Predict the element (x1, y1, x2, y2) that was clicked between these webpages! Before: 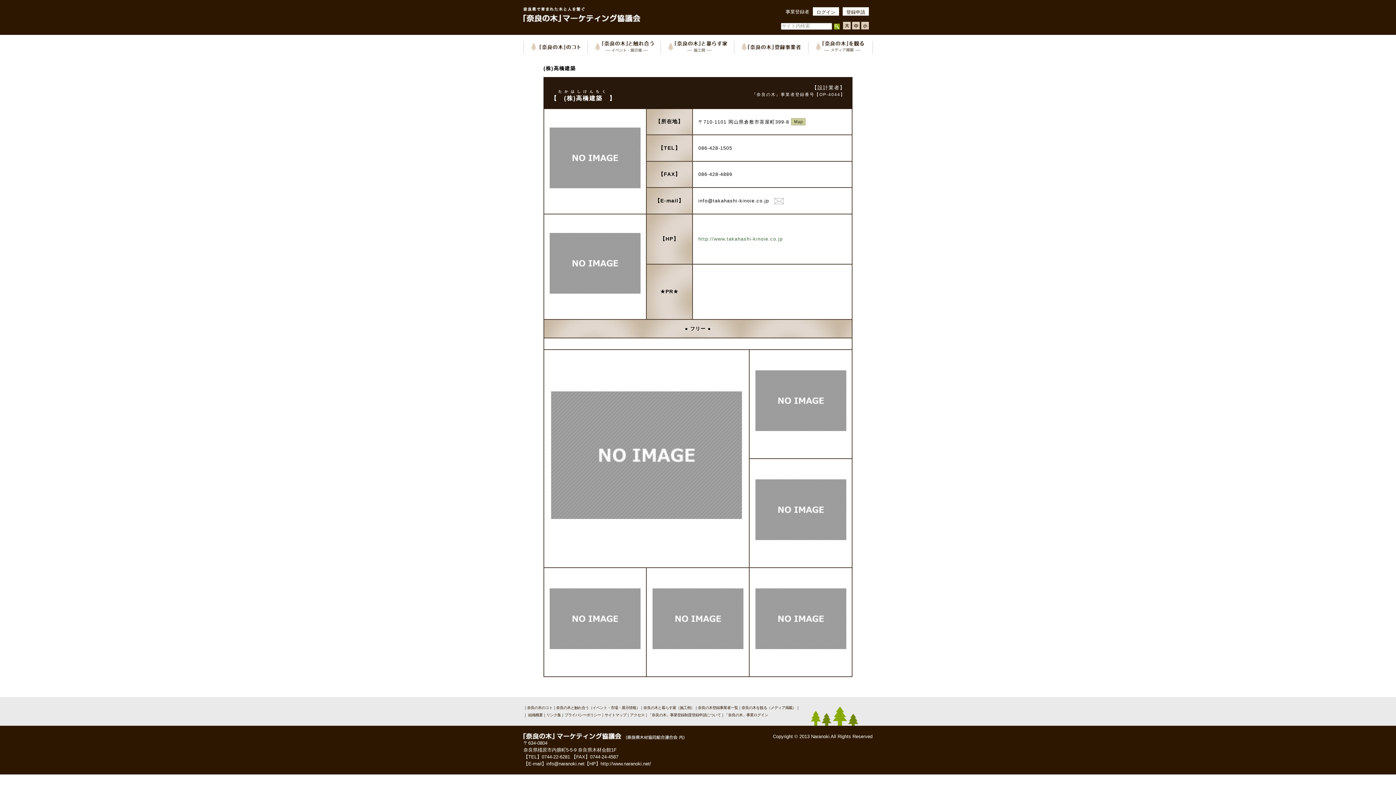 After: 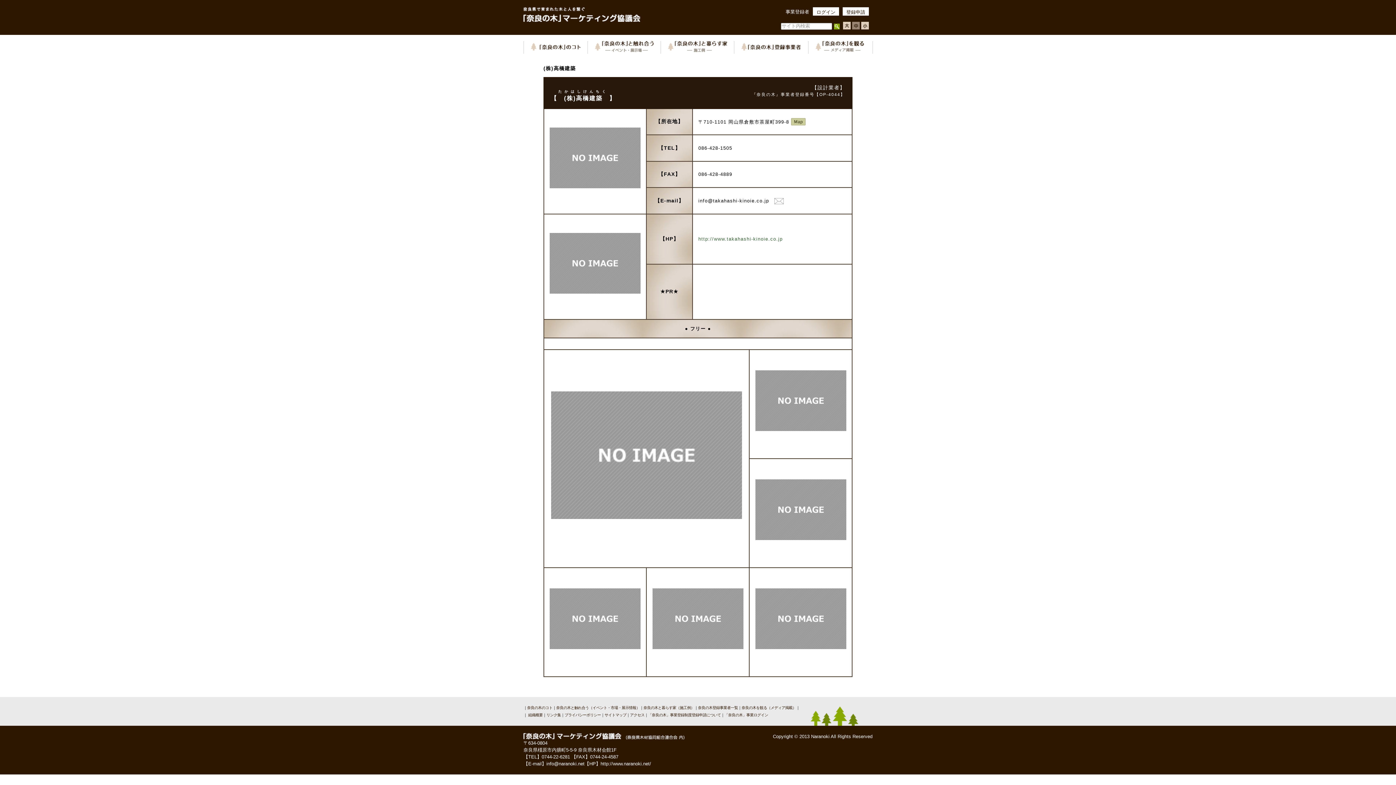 Action: bbox: (852, 25, 860, 30)